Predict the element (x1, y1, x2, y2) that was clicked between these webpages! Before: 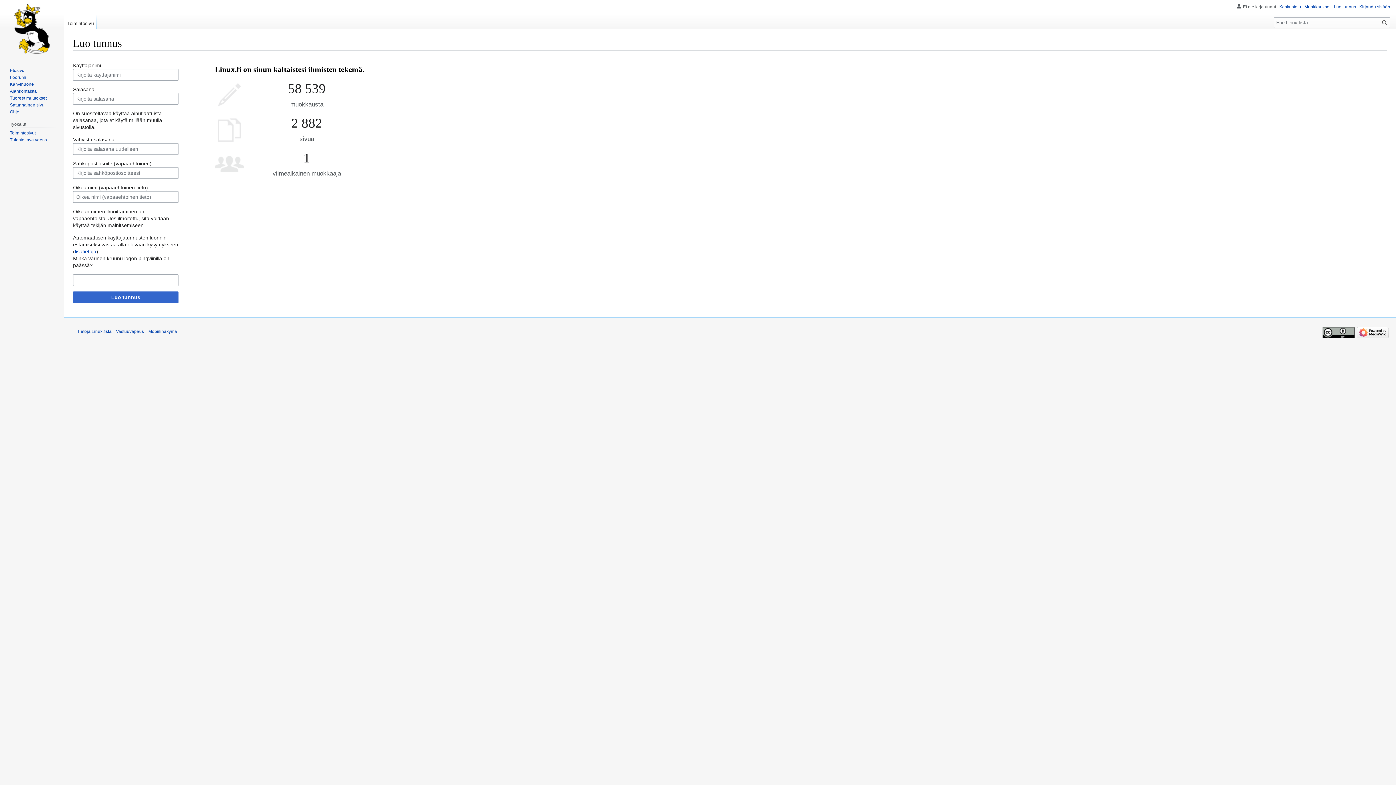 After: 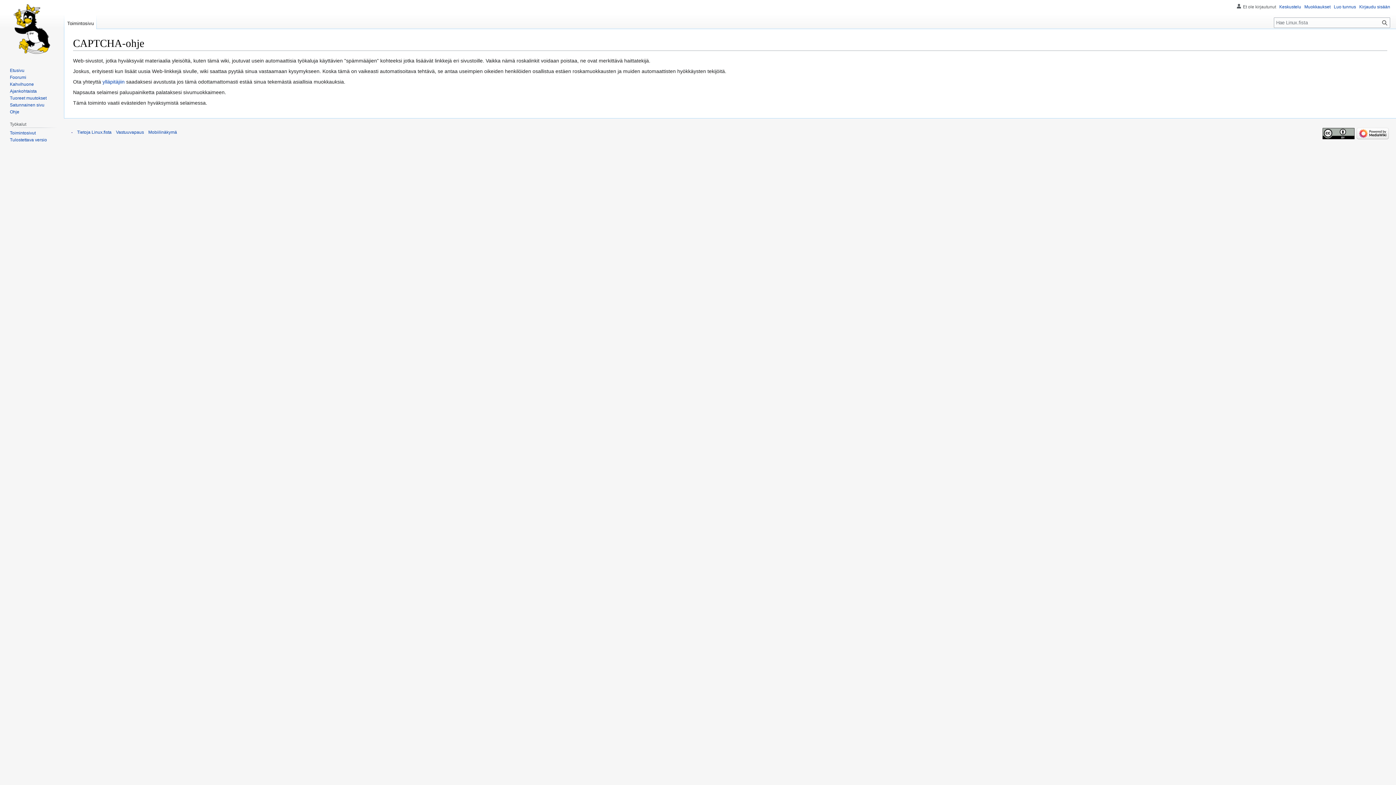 Action: label: lisätietoja bbox: (74, 248, 96, 254)